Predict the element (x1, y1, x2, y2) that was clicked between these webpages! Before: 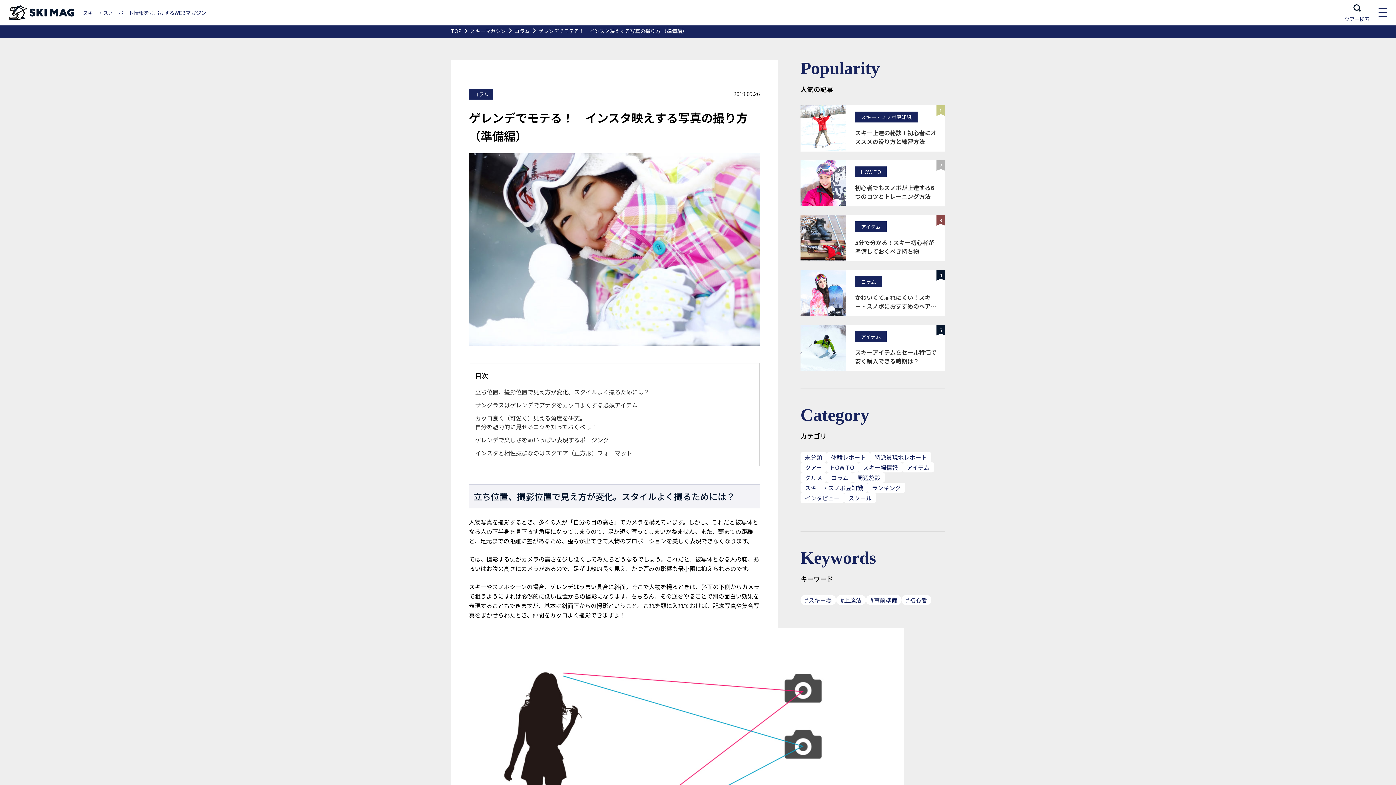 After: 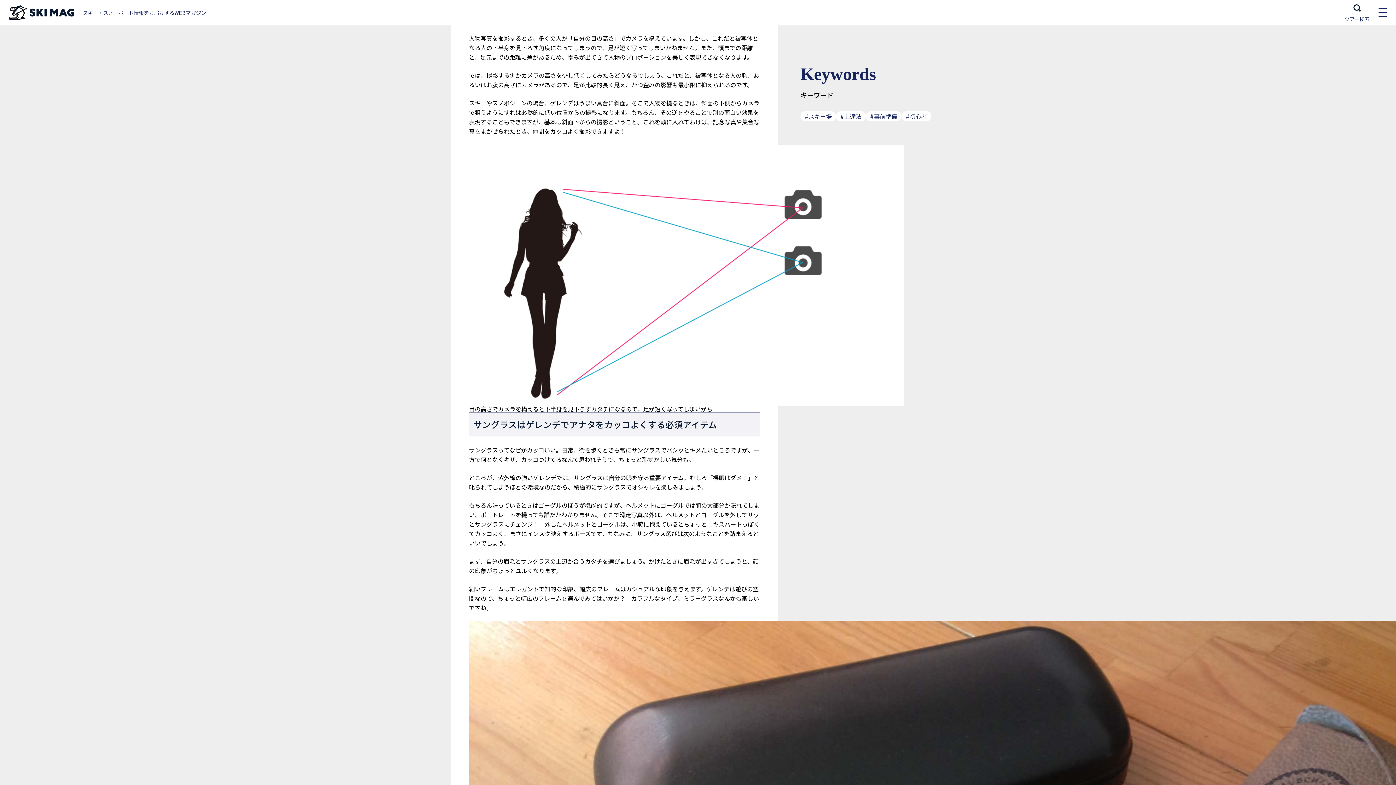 Action: label: 立ち位置、撮影位置で見え方が変化。スタイルよく撮るためには？ bbox: (475, 387, 649, 396)